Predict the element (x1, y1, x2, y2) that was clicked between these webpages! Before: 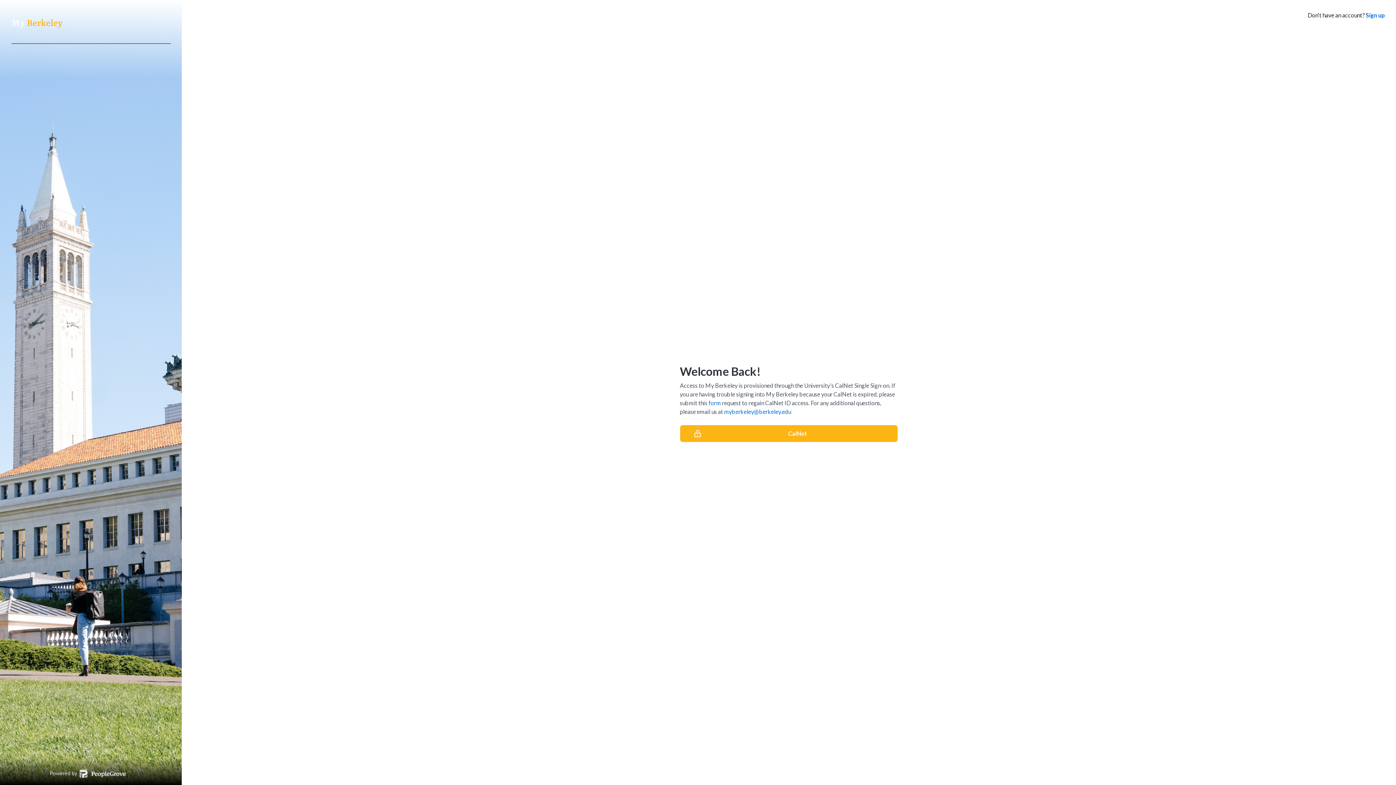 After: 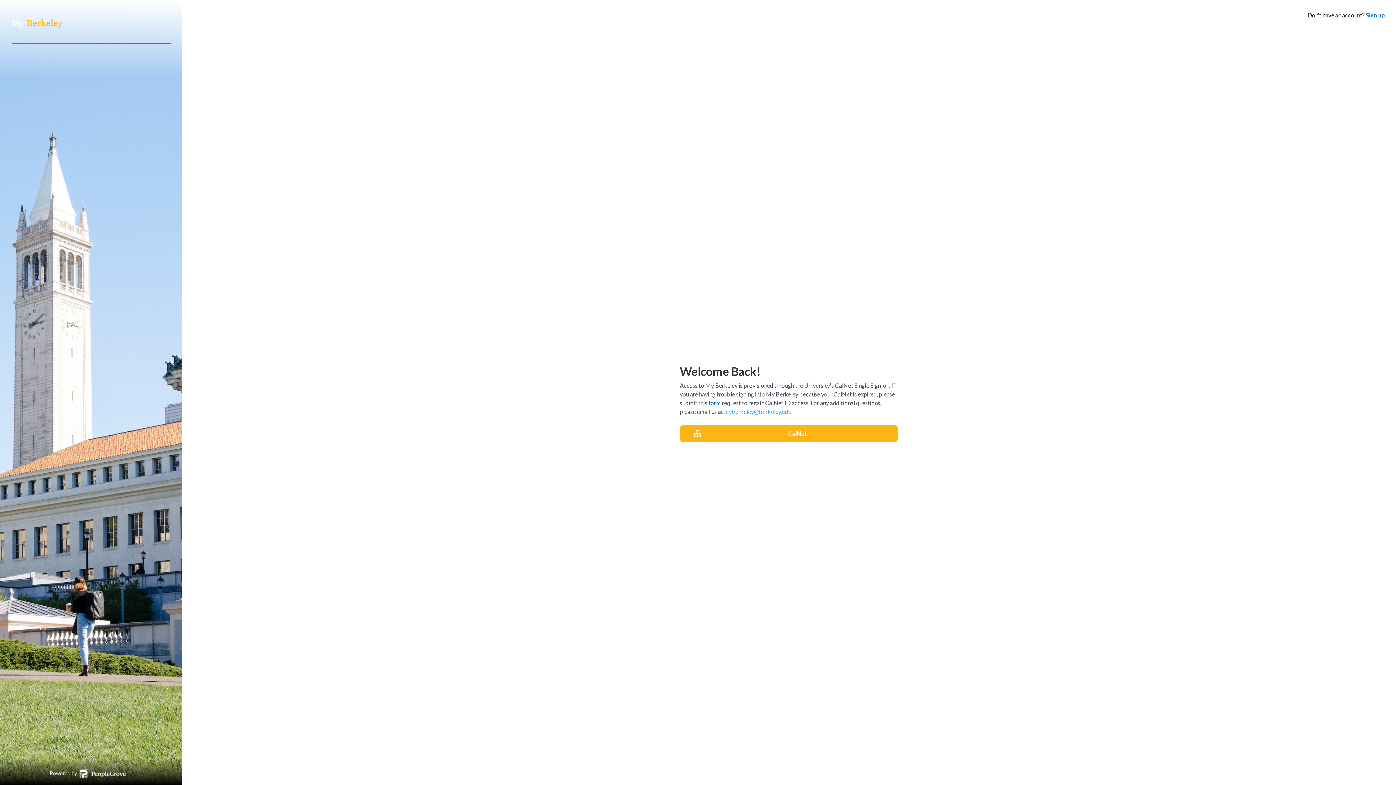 Action: bbox: (724, 408, 791, 415) label: myberkeley@berkeley.edu